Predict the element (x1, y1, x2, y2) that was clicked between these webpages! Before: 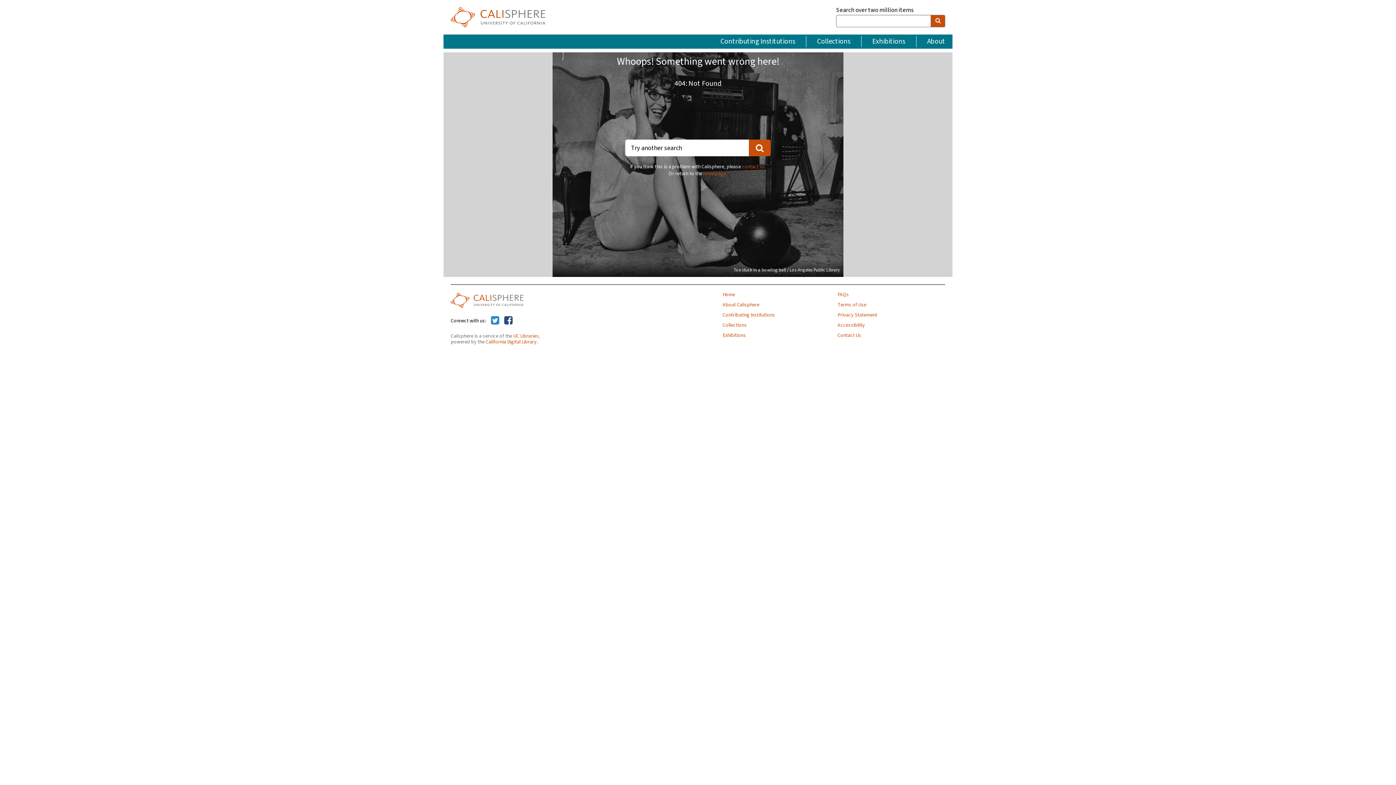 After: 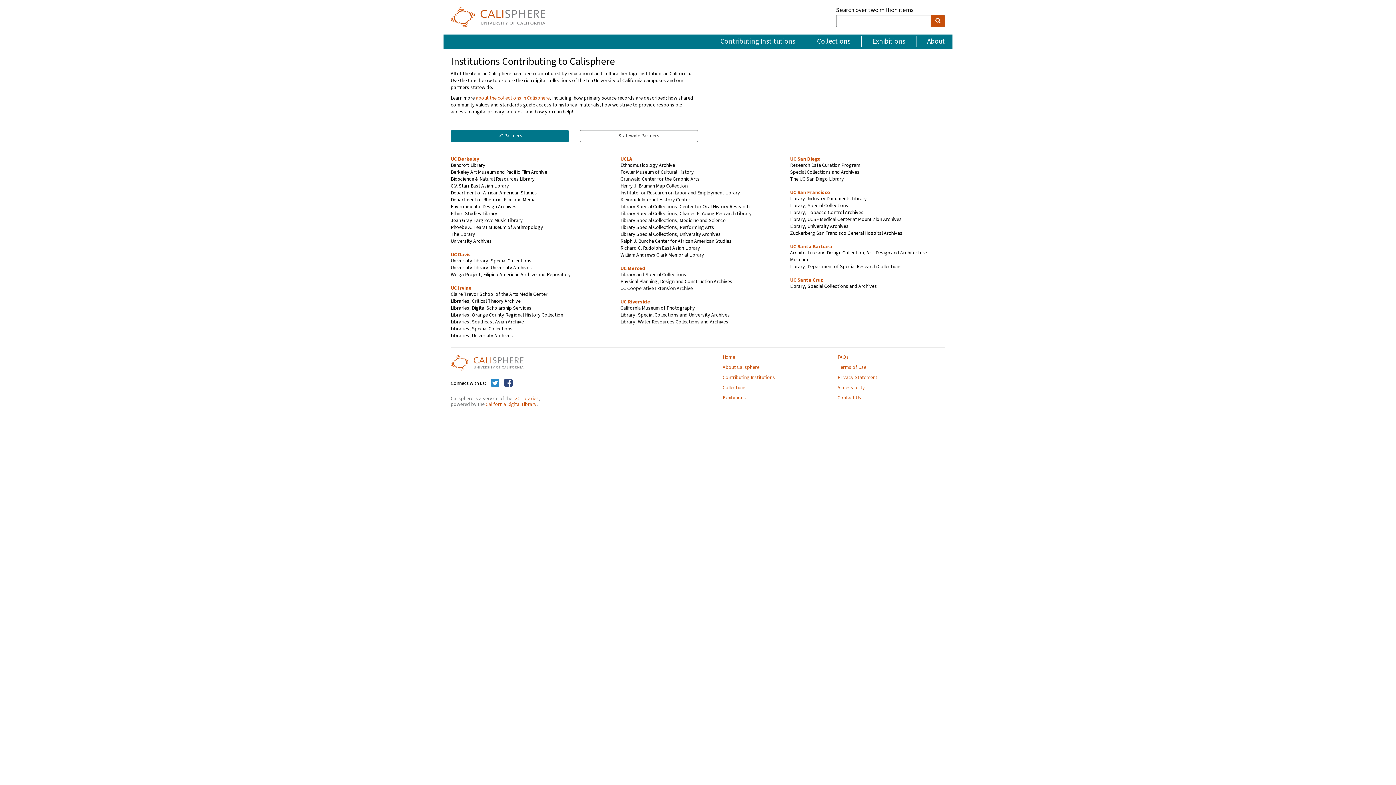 Action: label: Contributing Institutions bbox: (709, 36, 806, 47)